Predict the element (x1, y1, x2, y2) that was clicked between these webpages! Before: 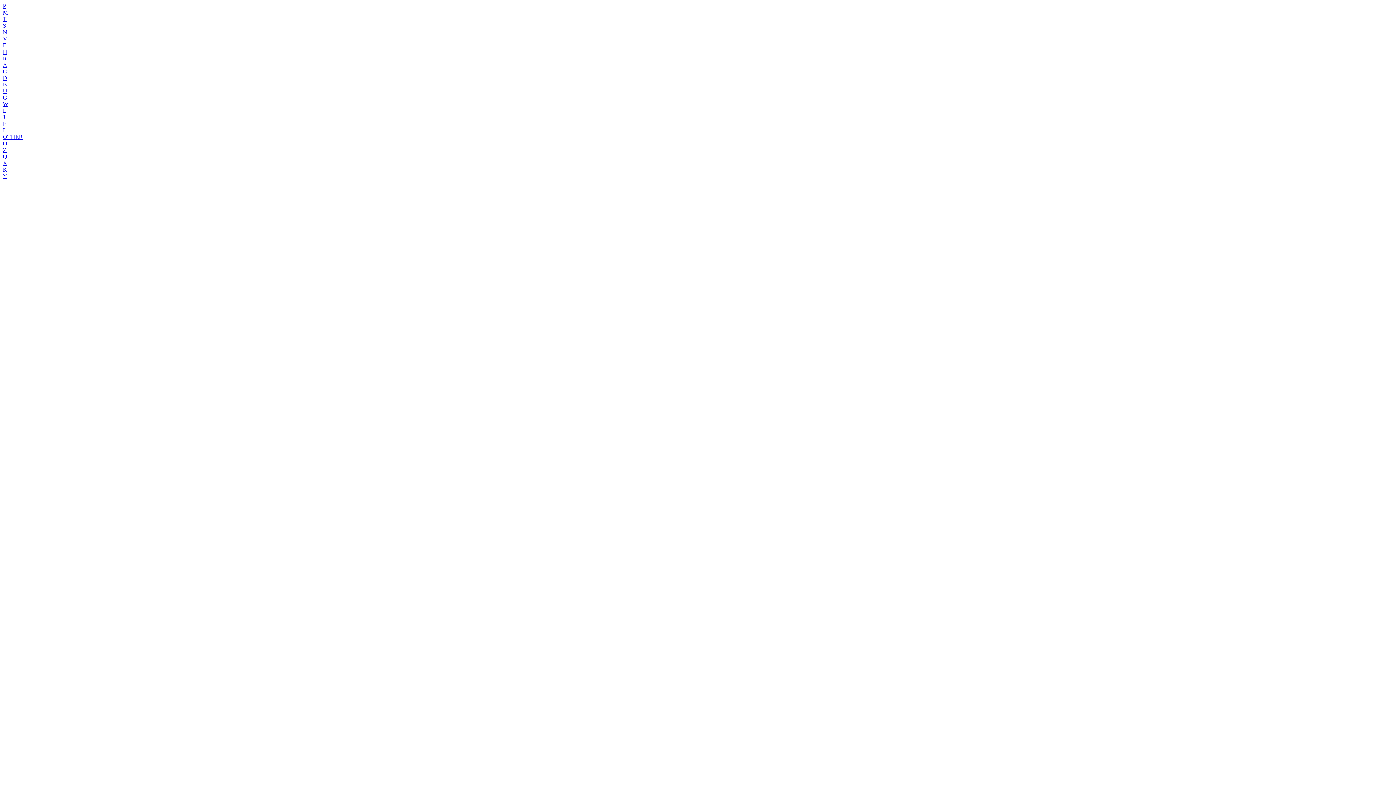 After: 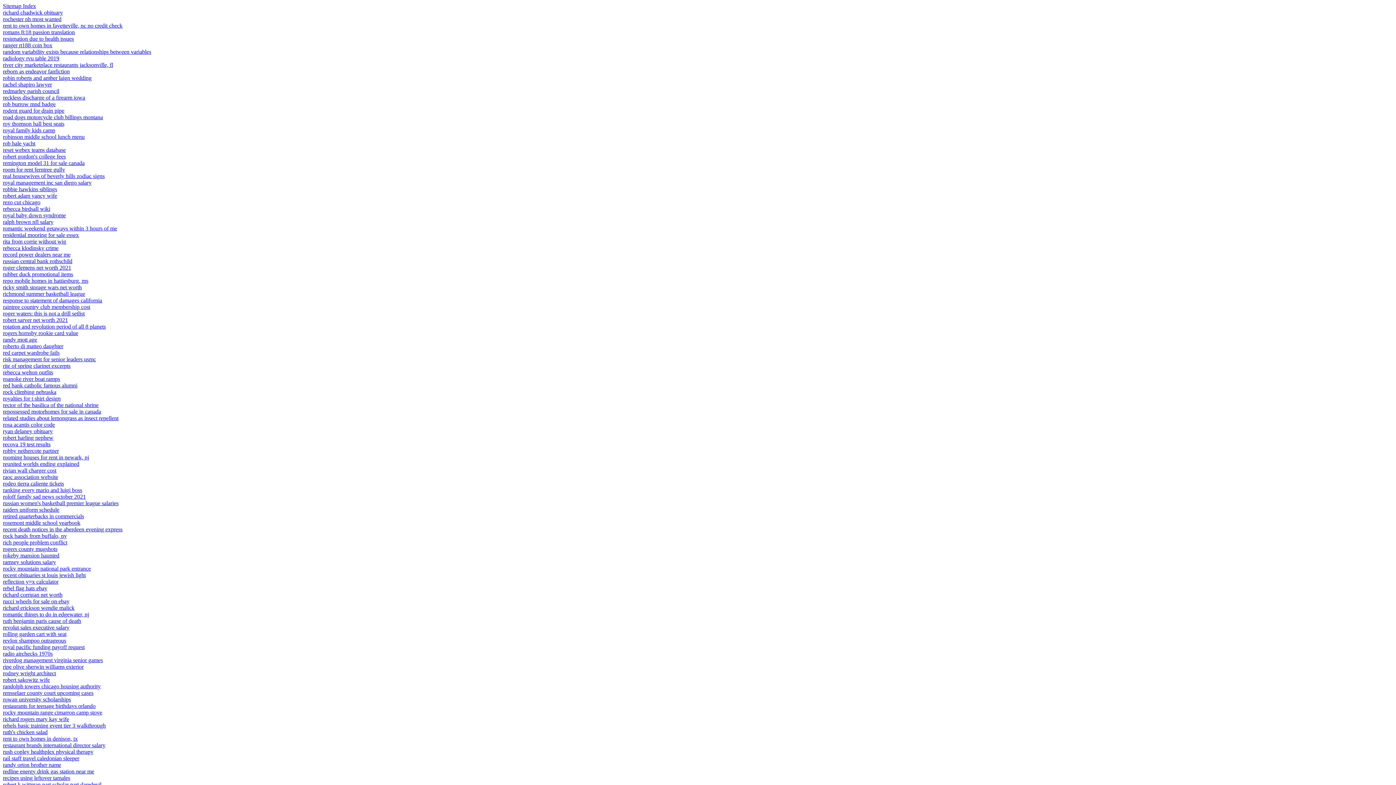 Action: label: R bbox: (2, 55, 6, 61)